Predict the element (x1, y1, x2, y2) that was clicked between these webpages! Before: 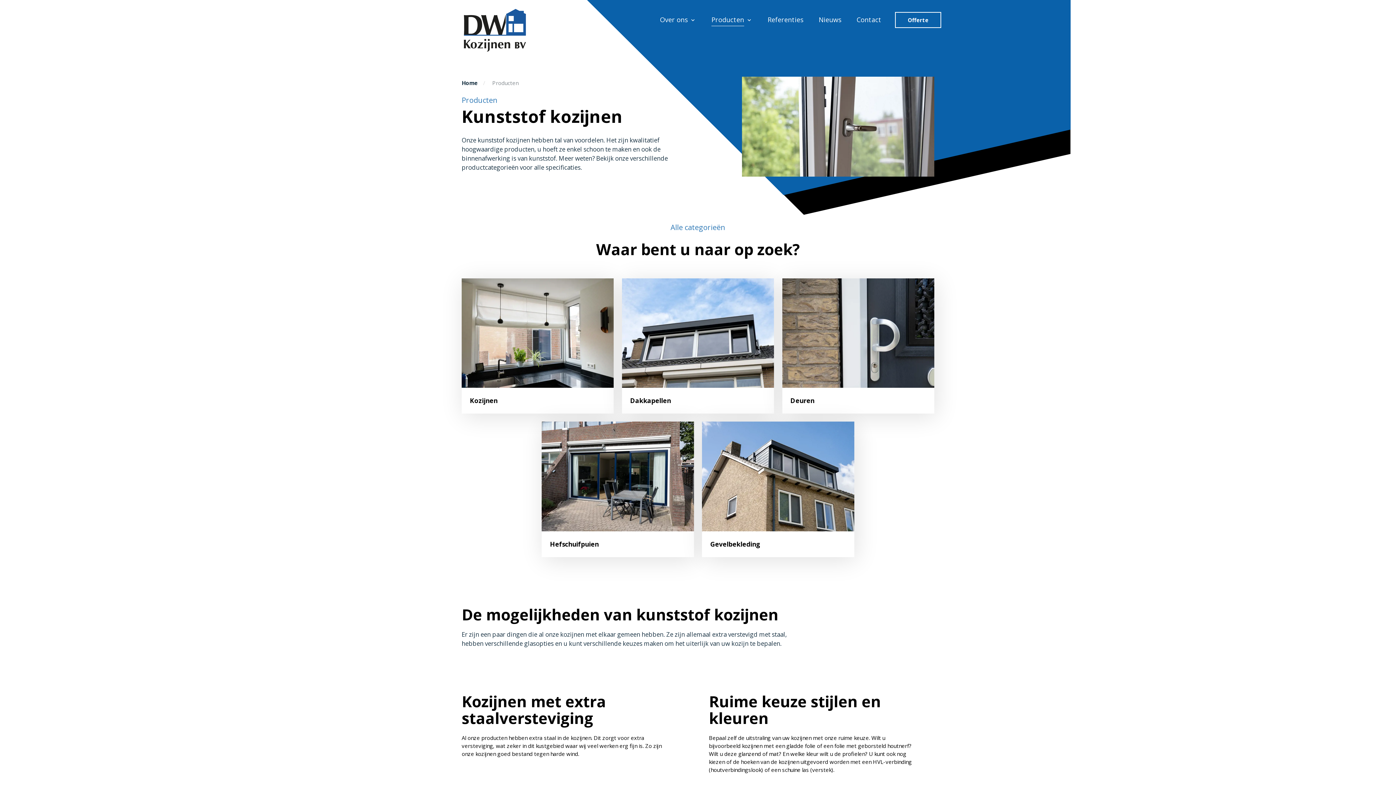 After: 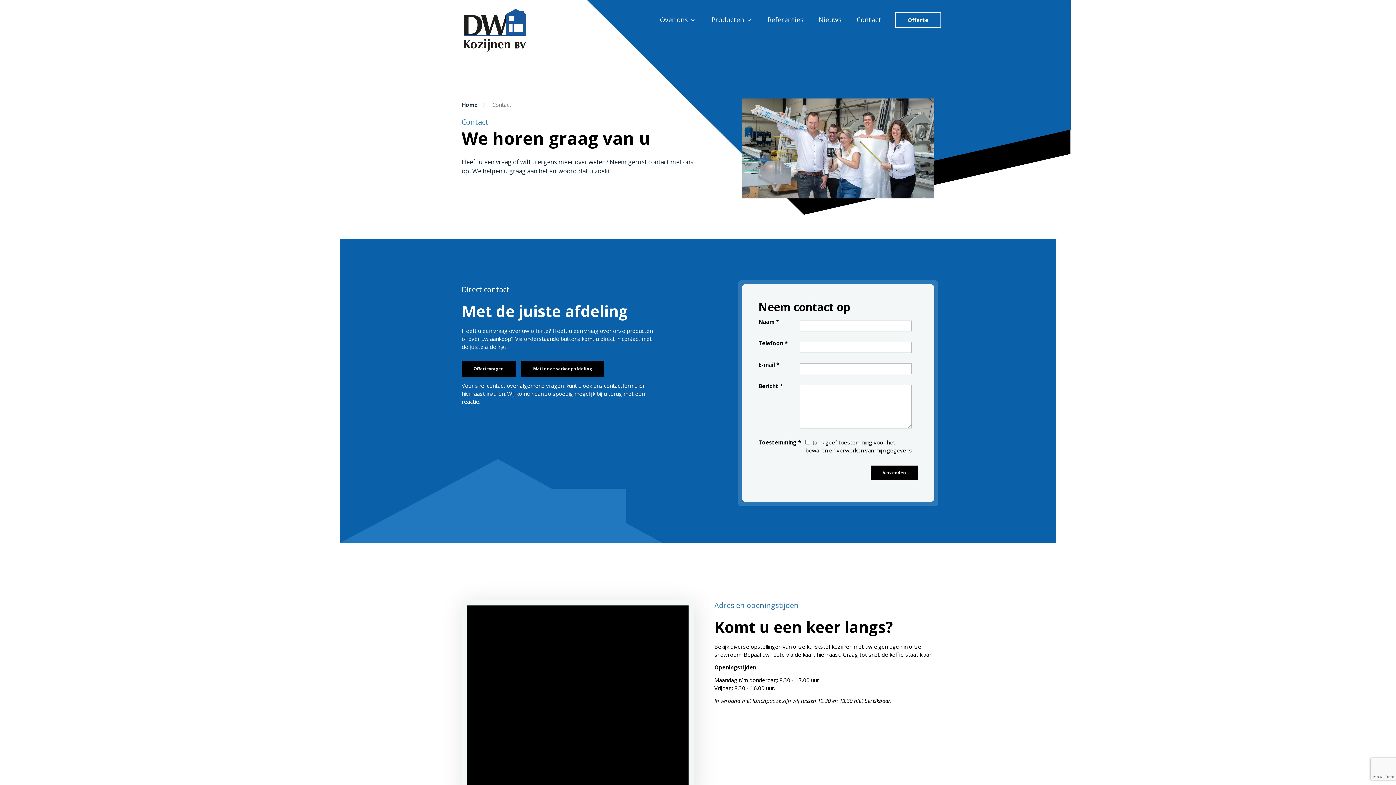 Action: label: Contact bbox: (850, 8, 888, 31)